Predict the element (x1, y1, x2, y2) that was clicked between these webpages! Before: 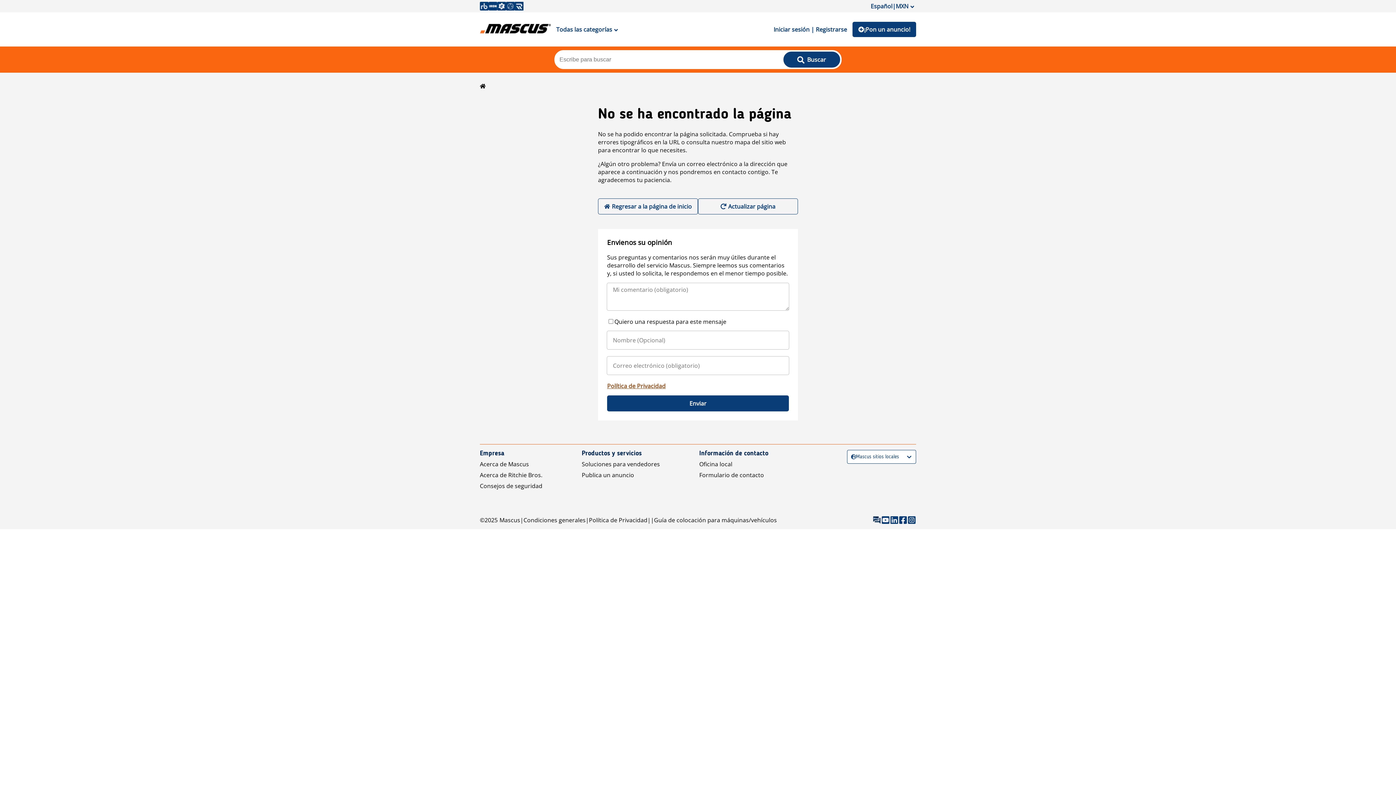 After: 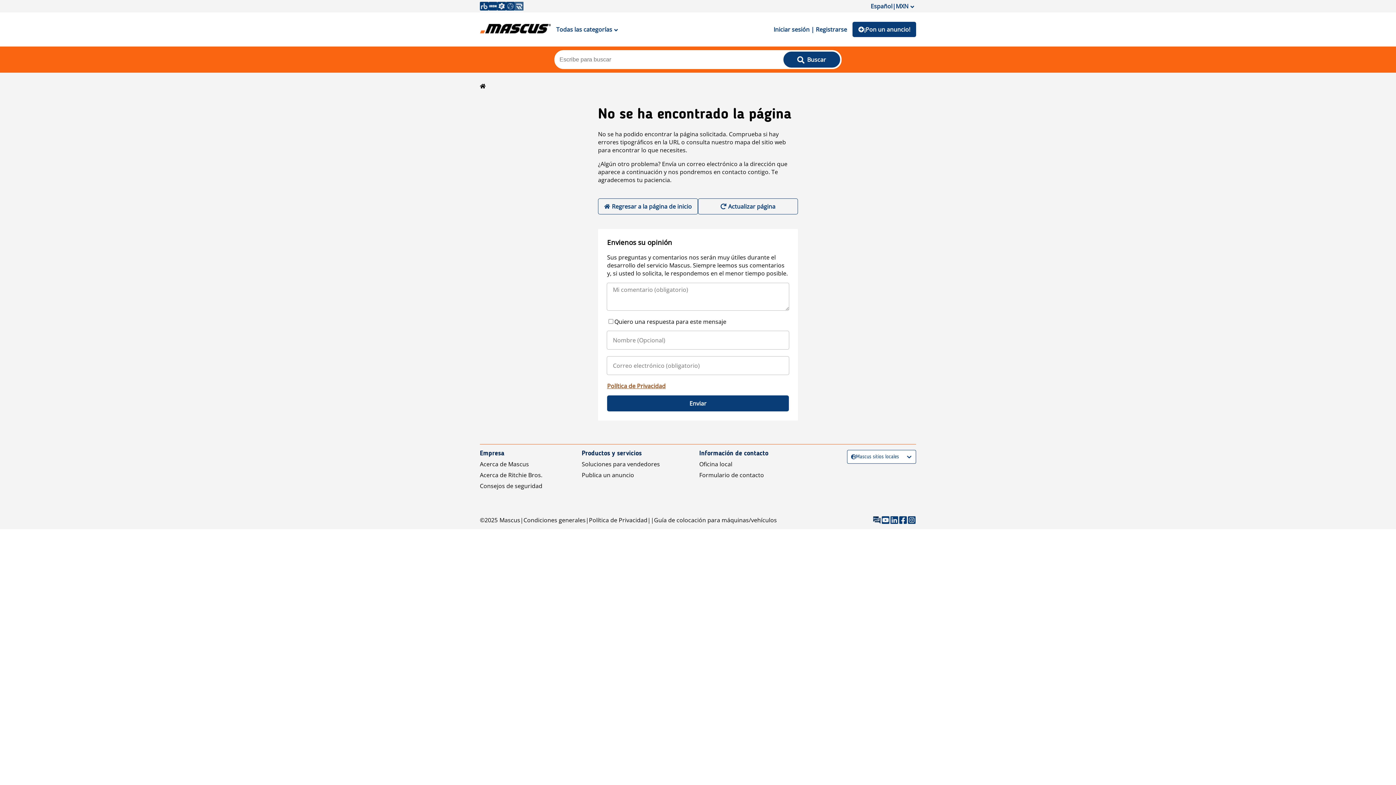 Action: bbox: (514, 1, 523, 10)